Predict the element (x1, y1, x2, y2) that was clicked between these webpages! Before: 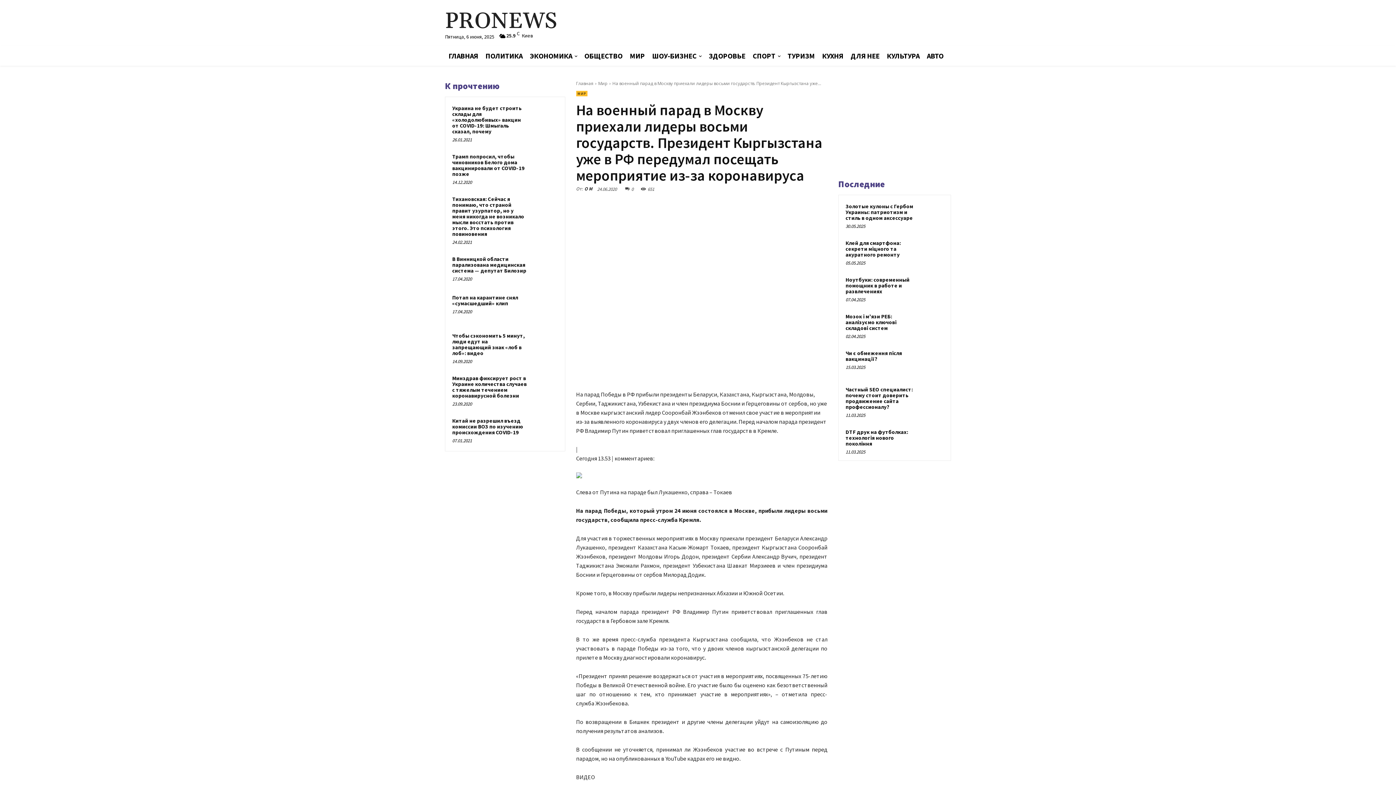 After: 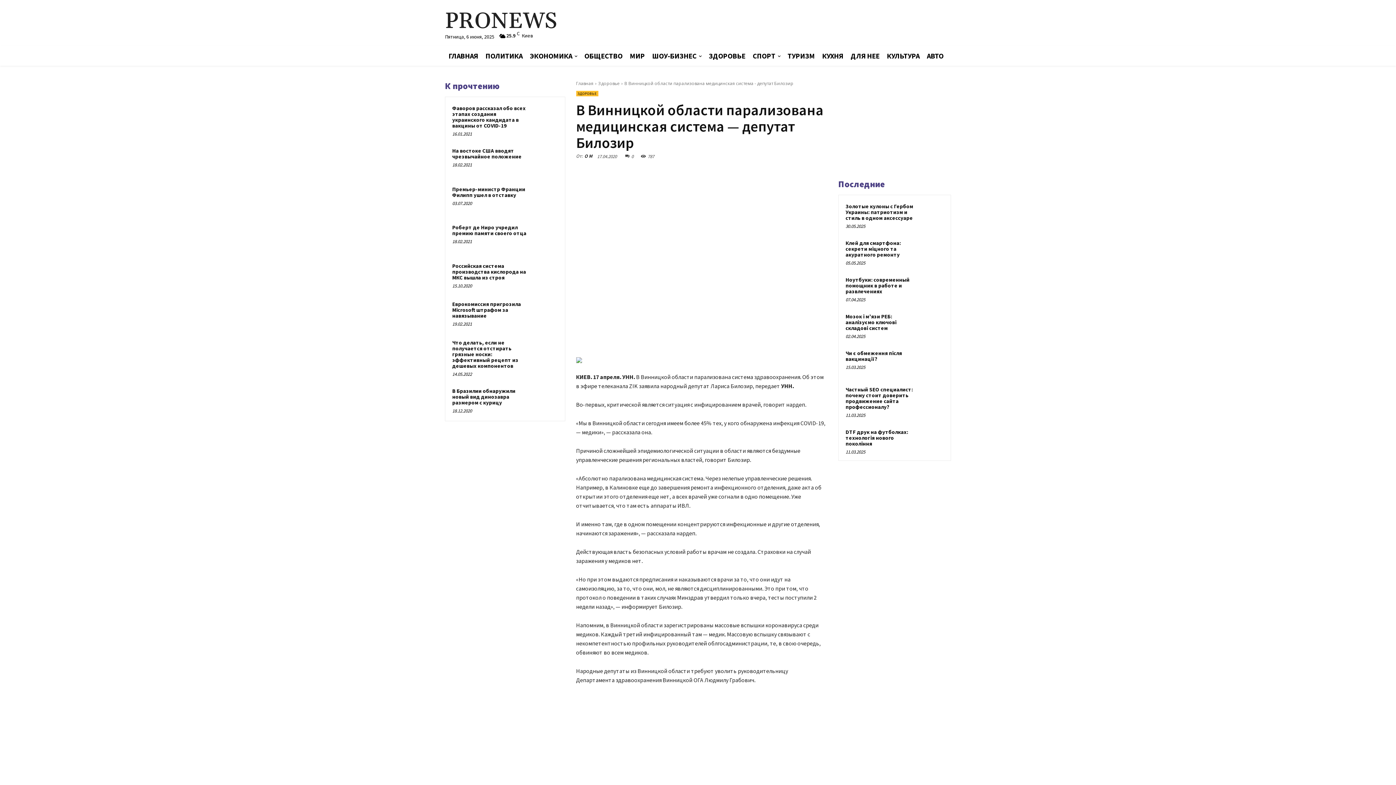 Action: bbox: (530, 254, 558, 282)